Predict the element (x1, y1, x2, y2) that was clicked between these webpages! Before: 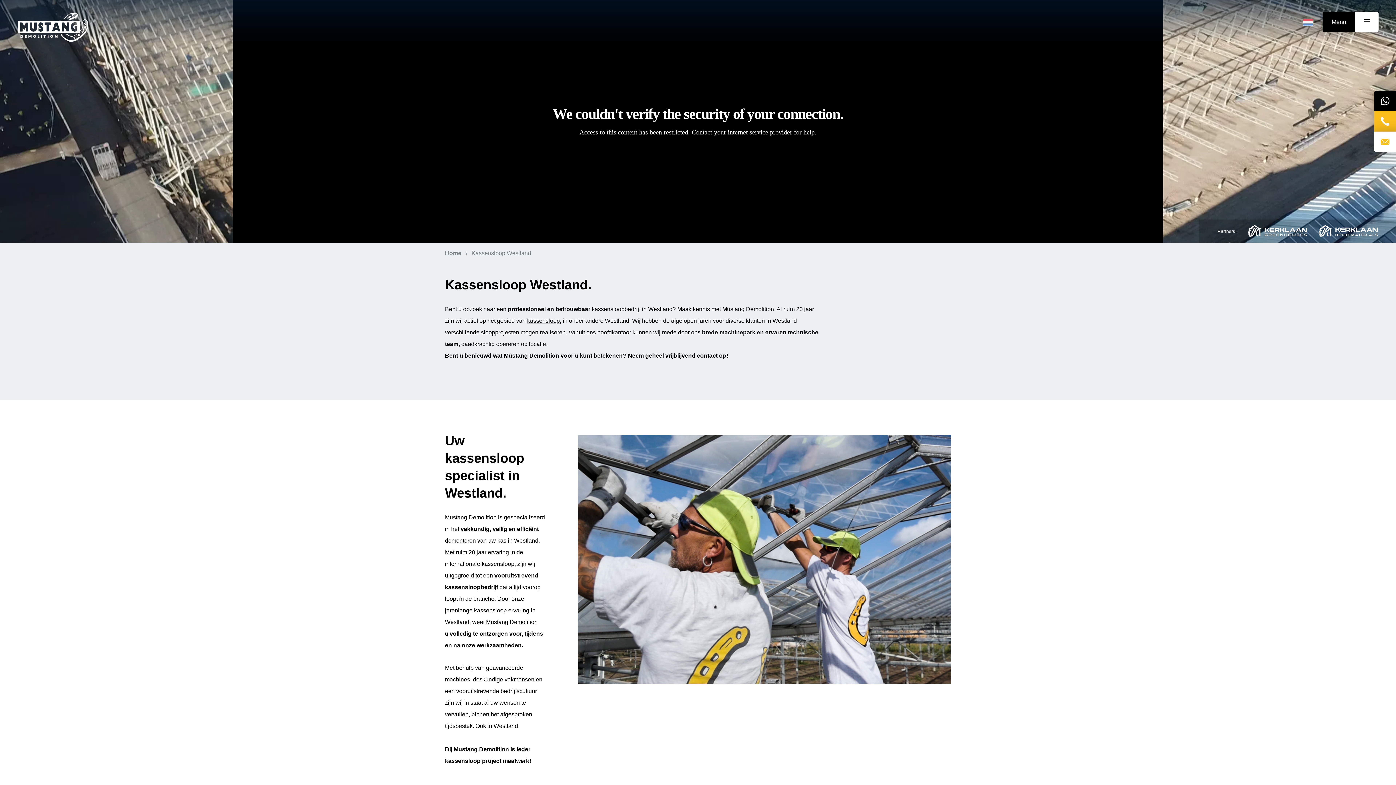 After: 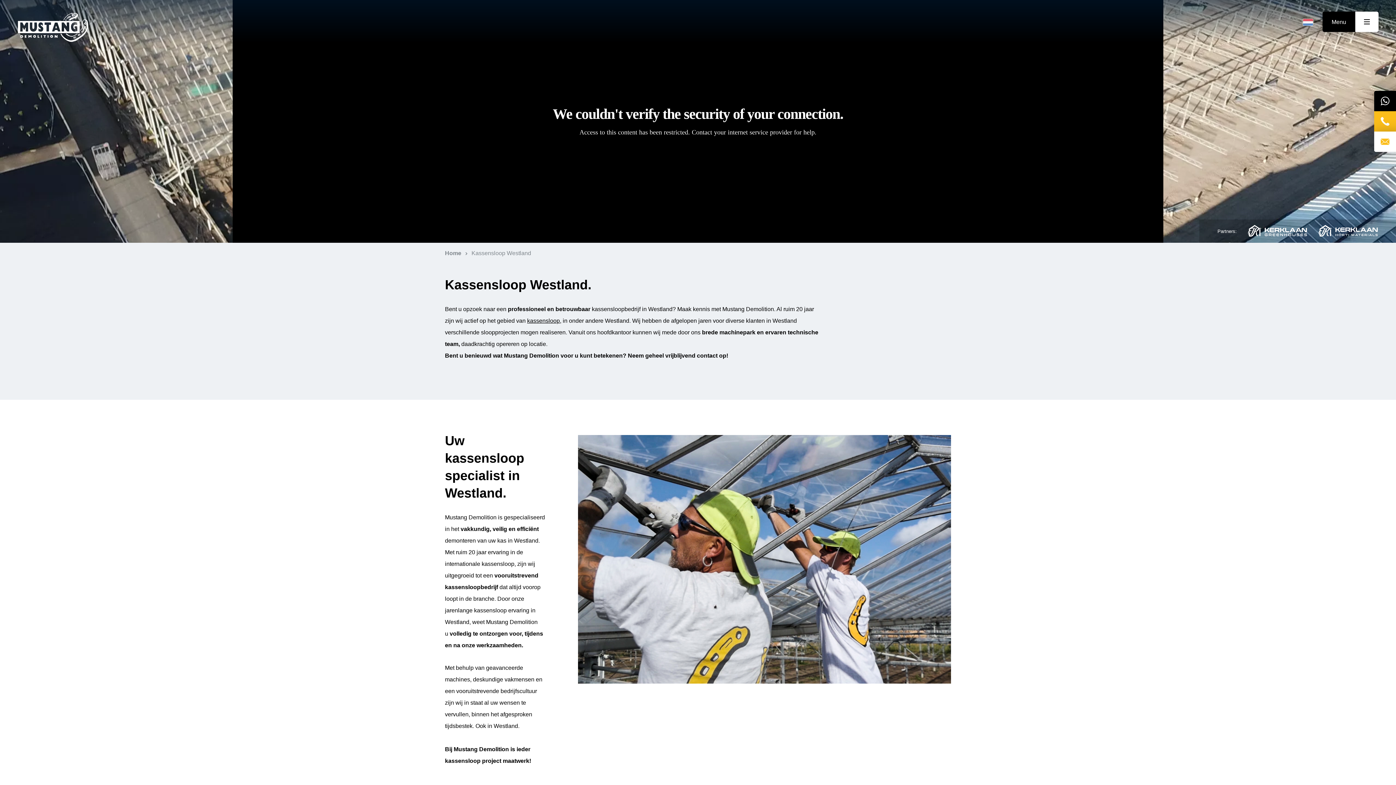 Action: label: Kerklaan Greenhouses bbox: (1248, 225, 1307, 236)